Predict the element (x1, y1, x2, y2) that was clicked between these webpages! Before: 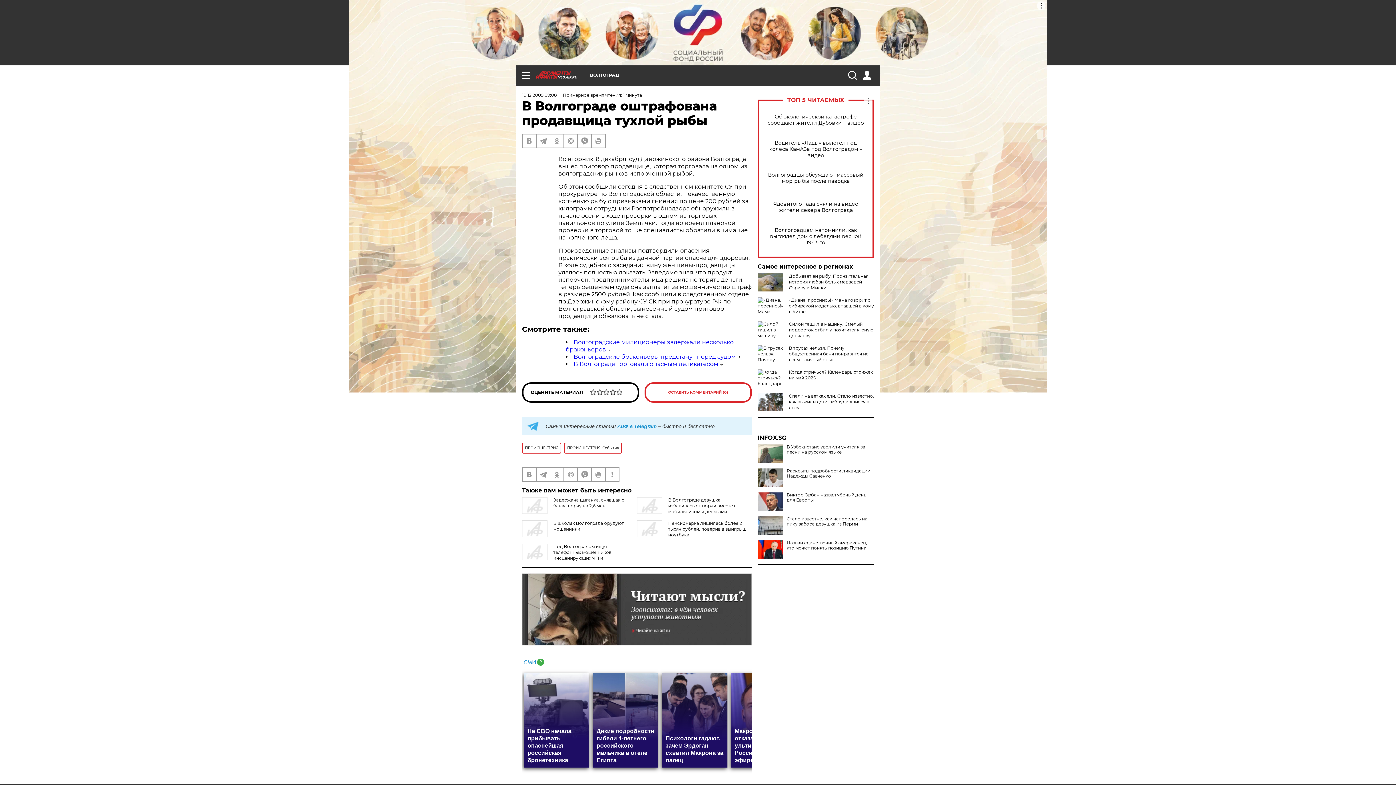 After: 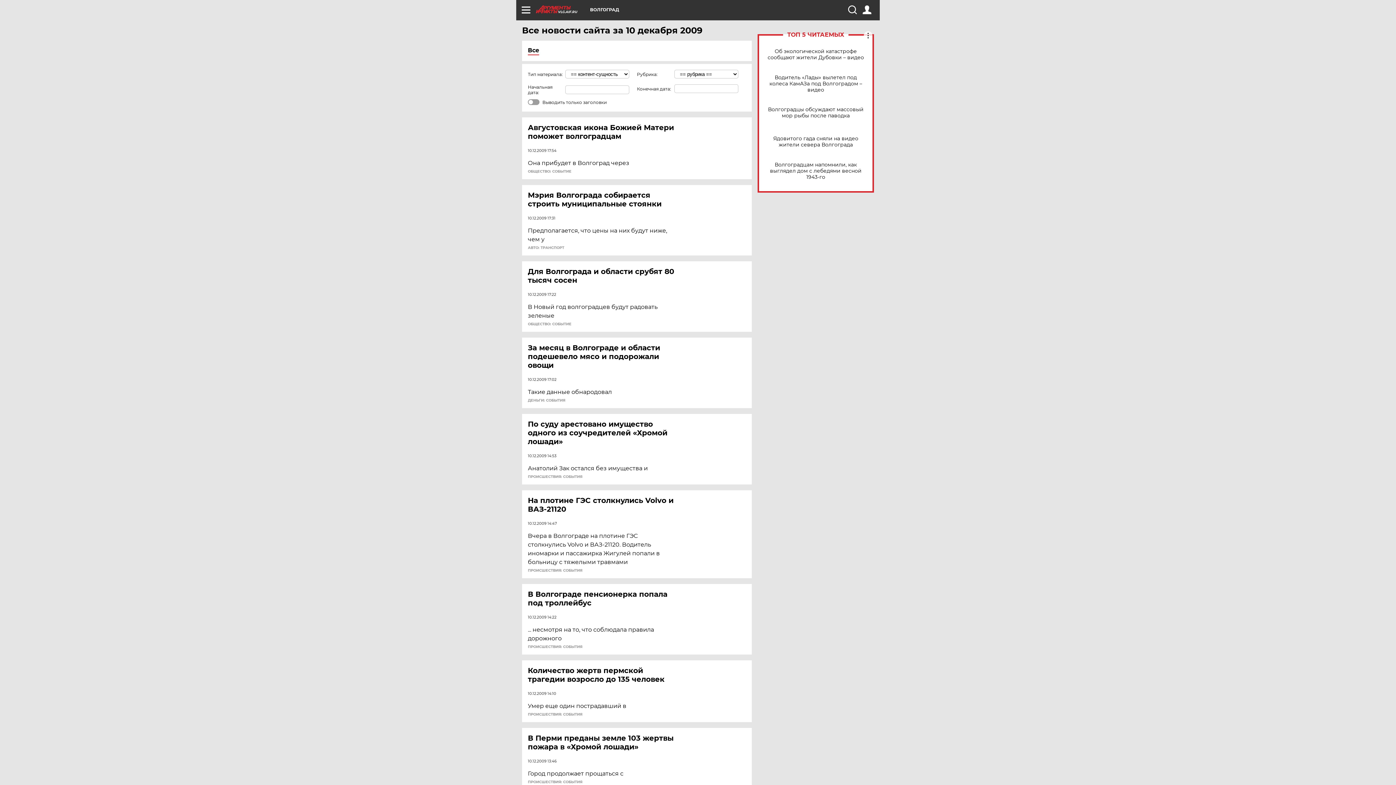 Action: label: 10.12.2009 09:08 bbox: (522, 92, 557, 97)